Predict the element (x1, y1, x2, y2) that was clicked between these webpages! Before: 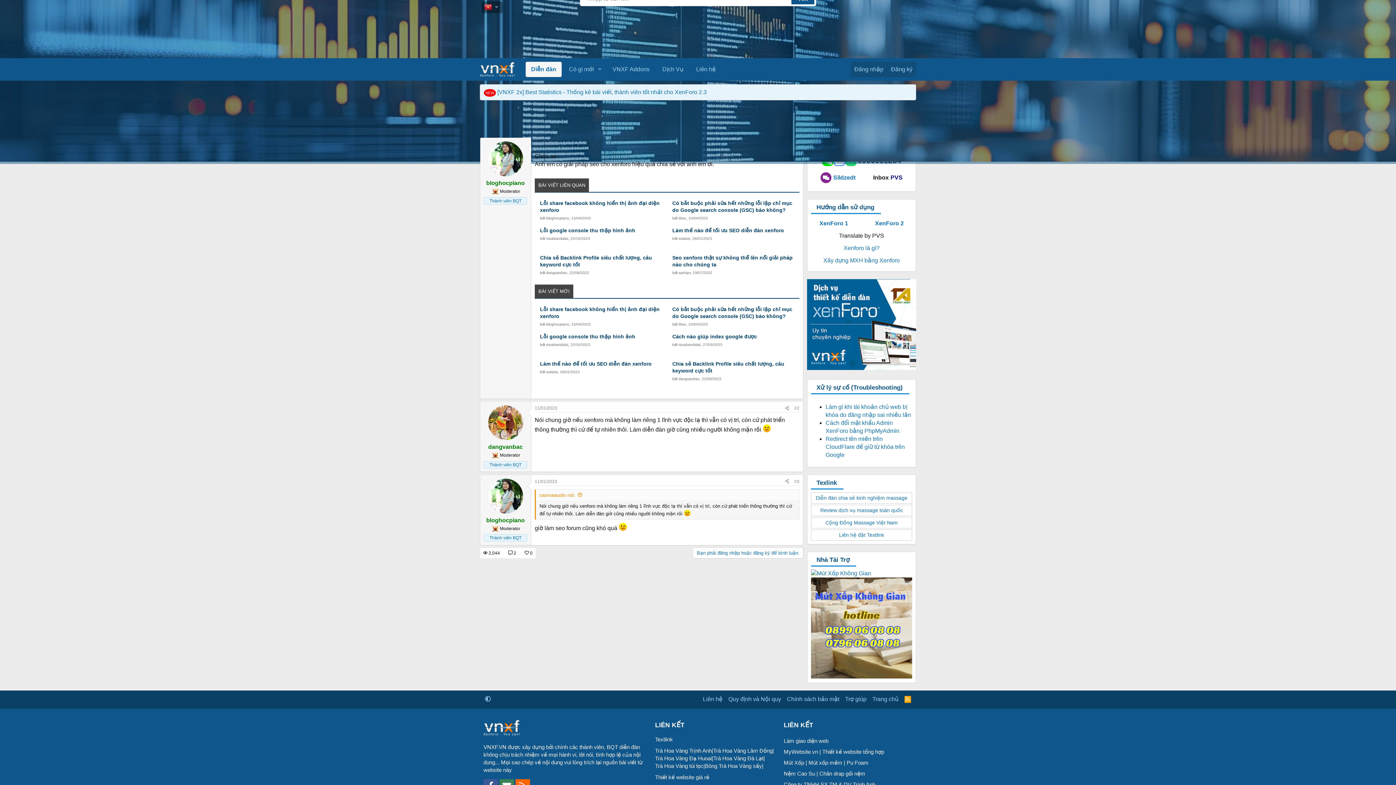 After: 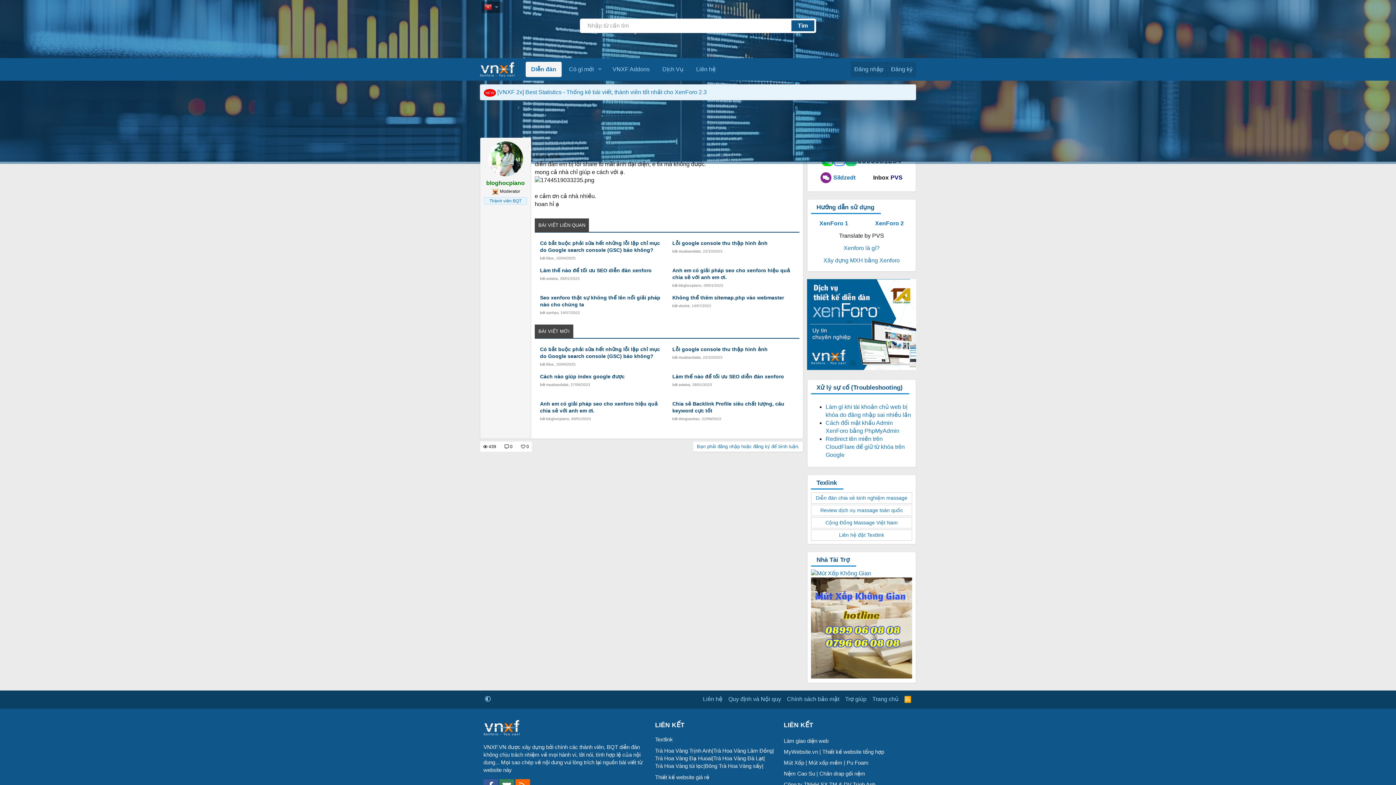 Action: bbox: (546, 322, 569, 326) label: bloghocpiano